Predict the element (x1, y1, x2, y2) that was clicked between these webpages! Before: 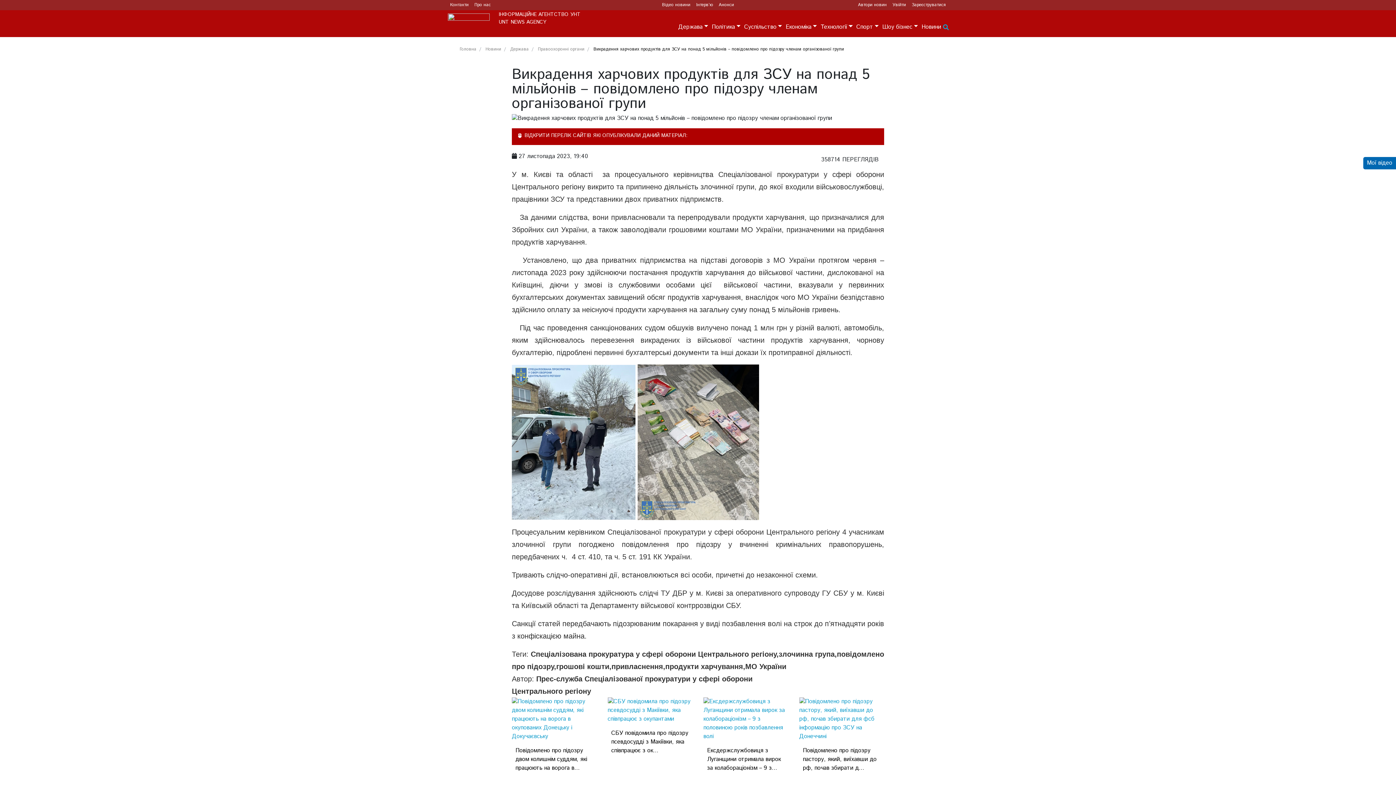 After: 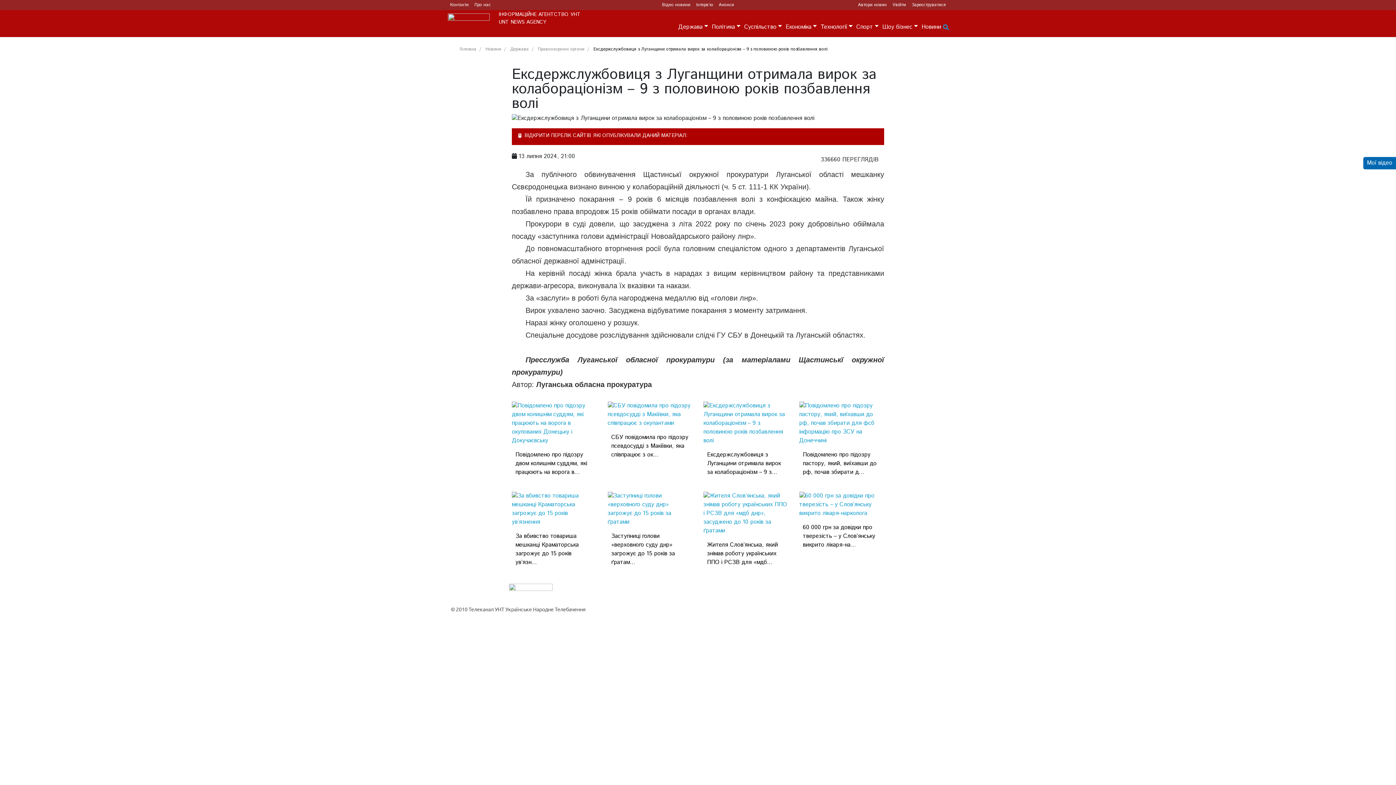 Action: label: Ексдержслужбовиця з Луганщини отримала вирок за колабораціонізм – 9 з... bbox: (707, 746, 784, 773)